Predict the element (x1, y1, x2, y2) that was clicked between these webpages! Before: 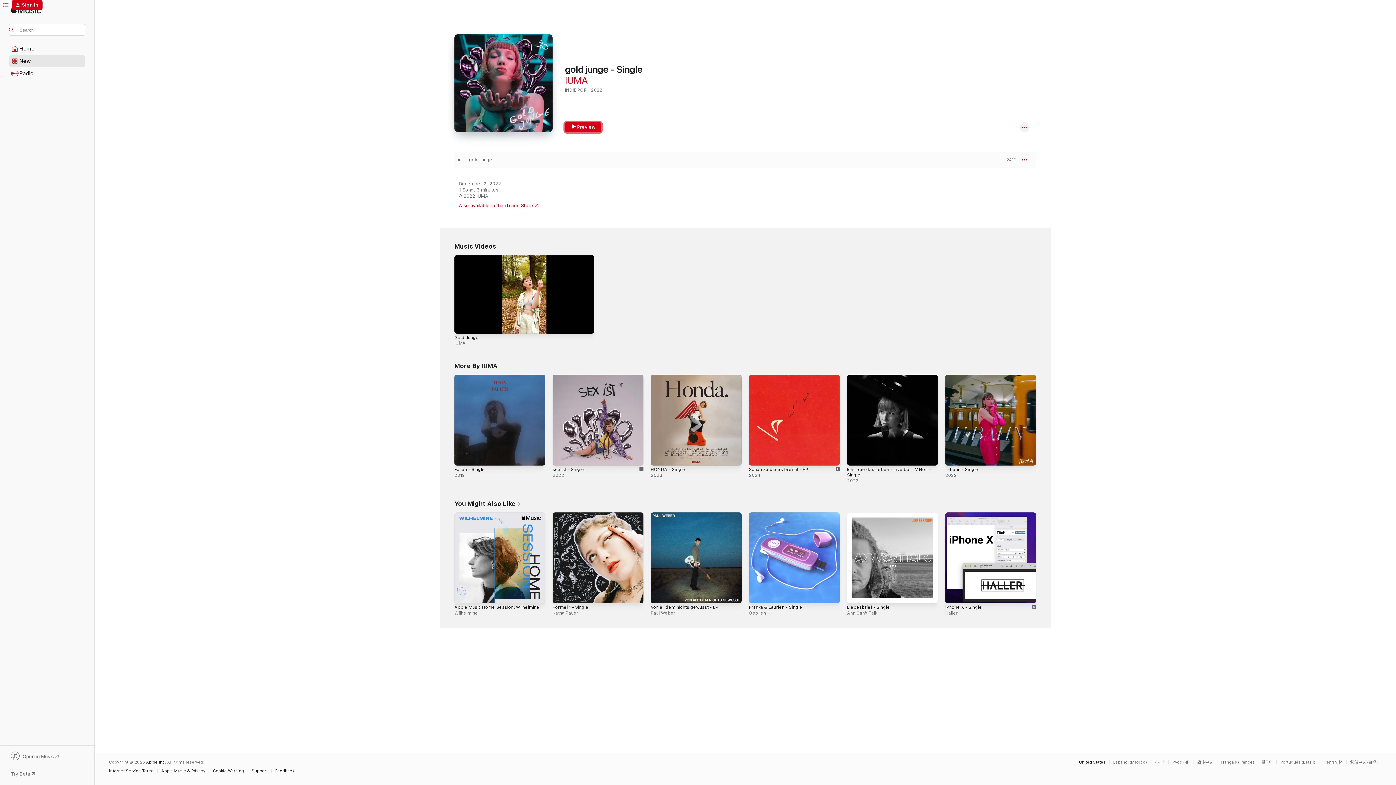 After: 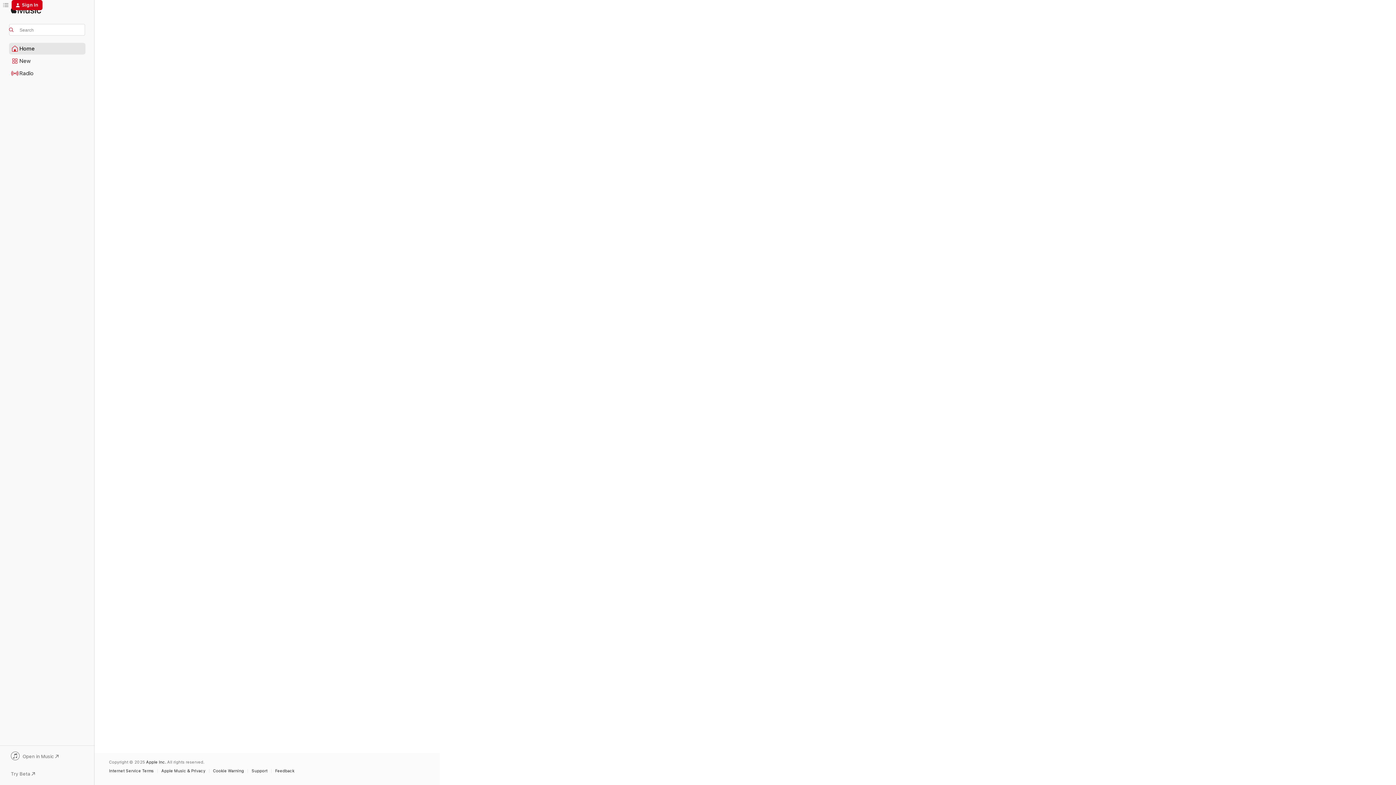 Action: bbox: (9, 43, 85, 54) label: Home